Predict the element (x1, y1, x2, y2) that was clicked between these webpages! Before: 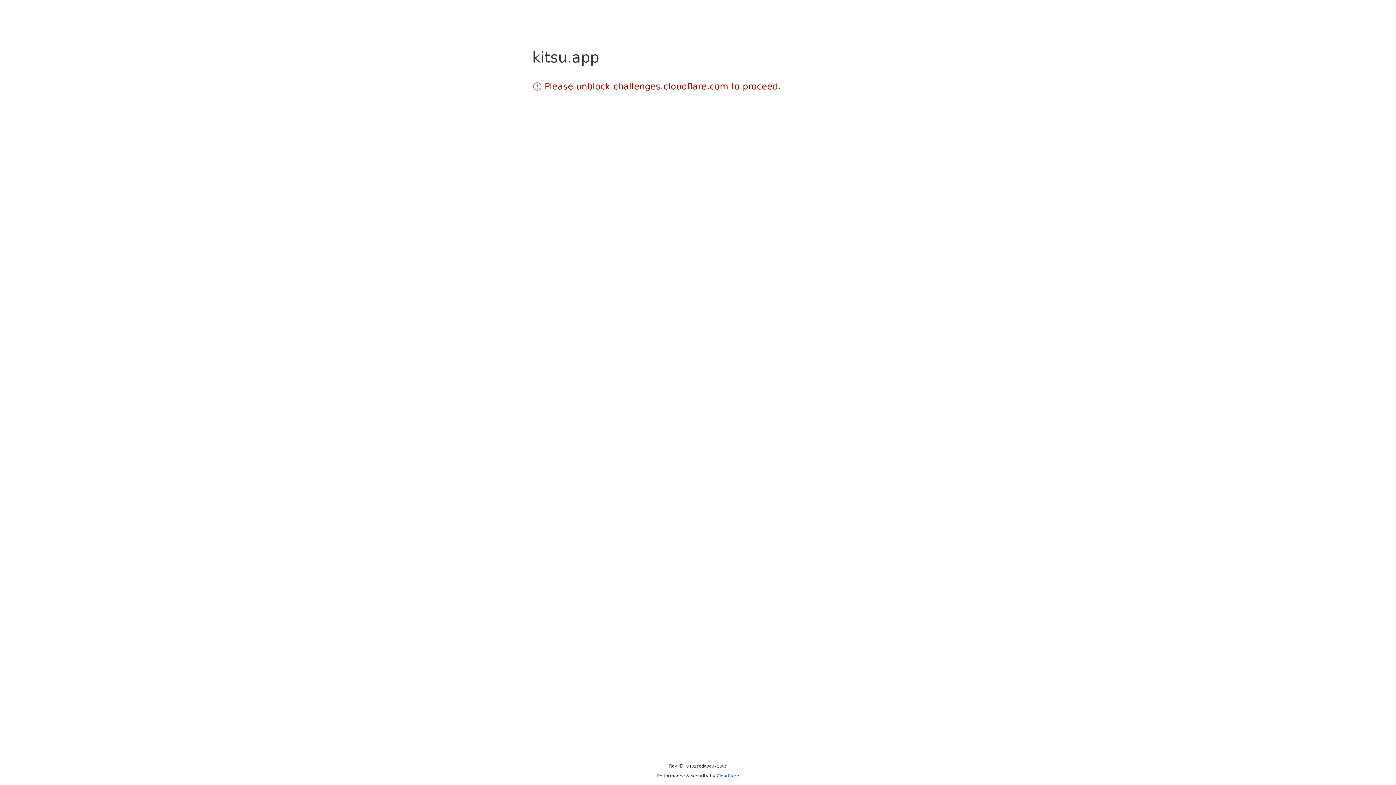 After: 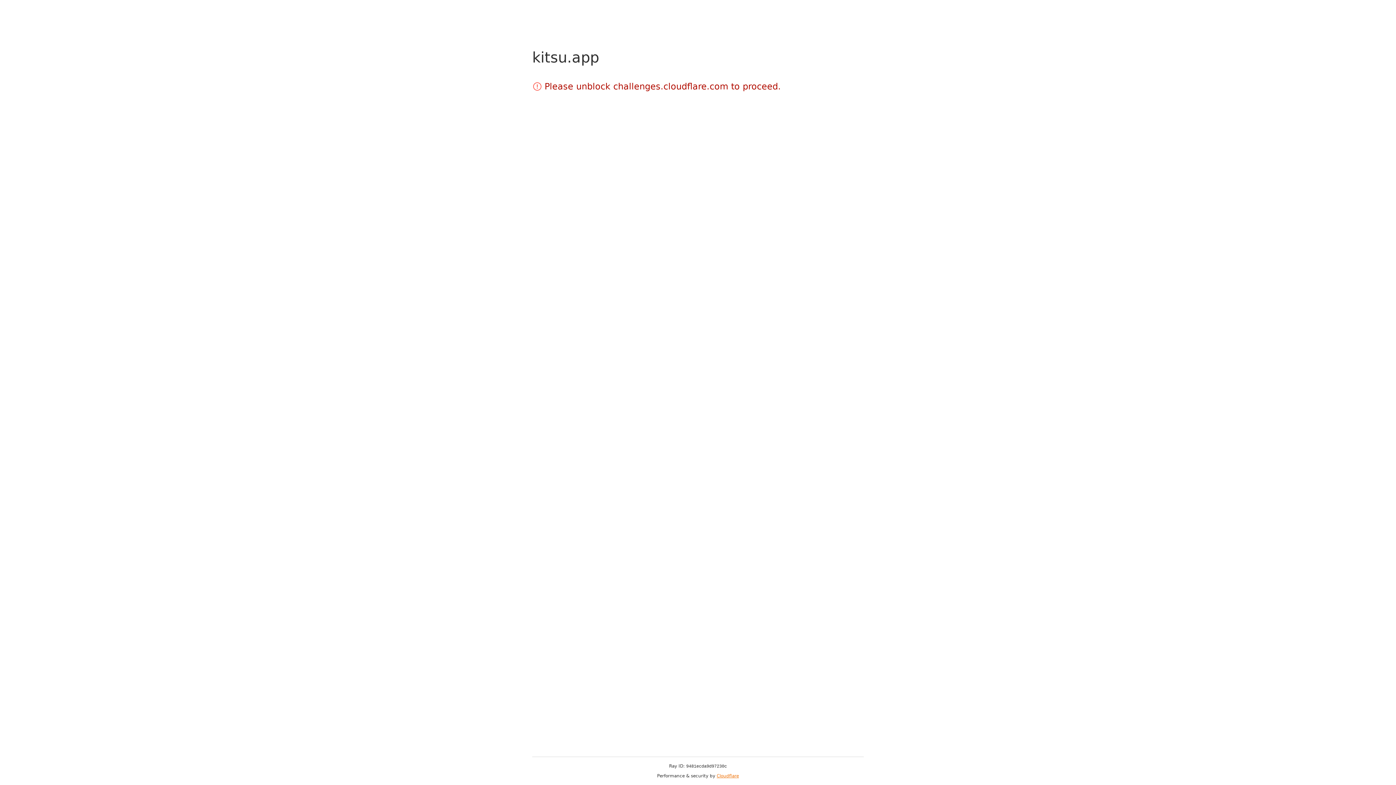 Action: label: Cloudflare bbox: (716, 773, 739, 778)